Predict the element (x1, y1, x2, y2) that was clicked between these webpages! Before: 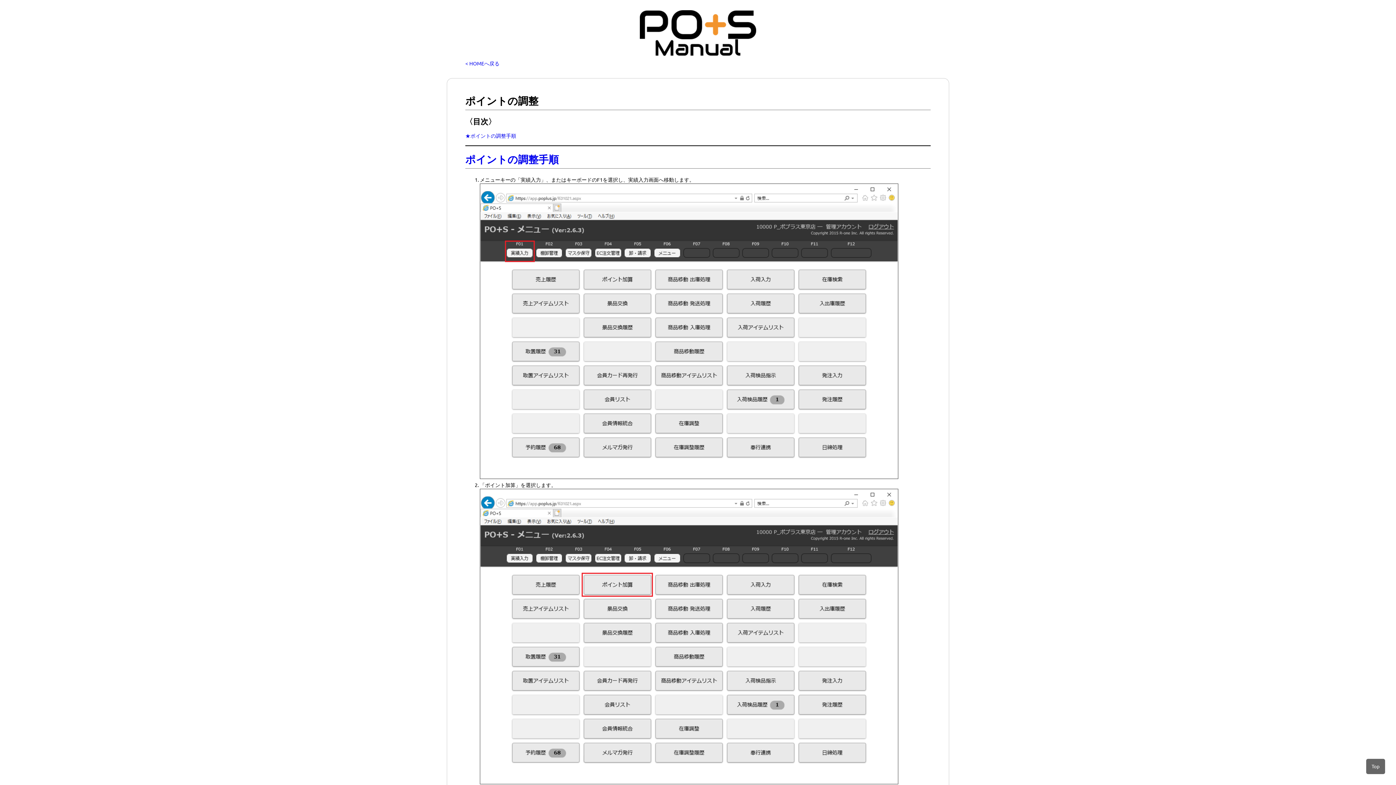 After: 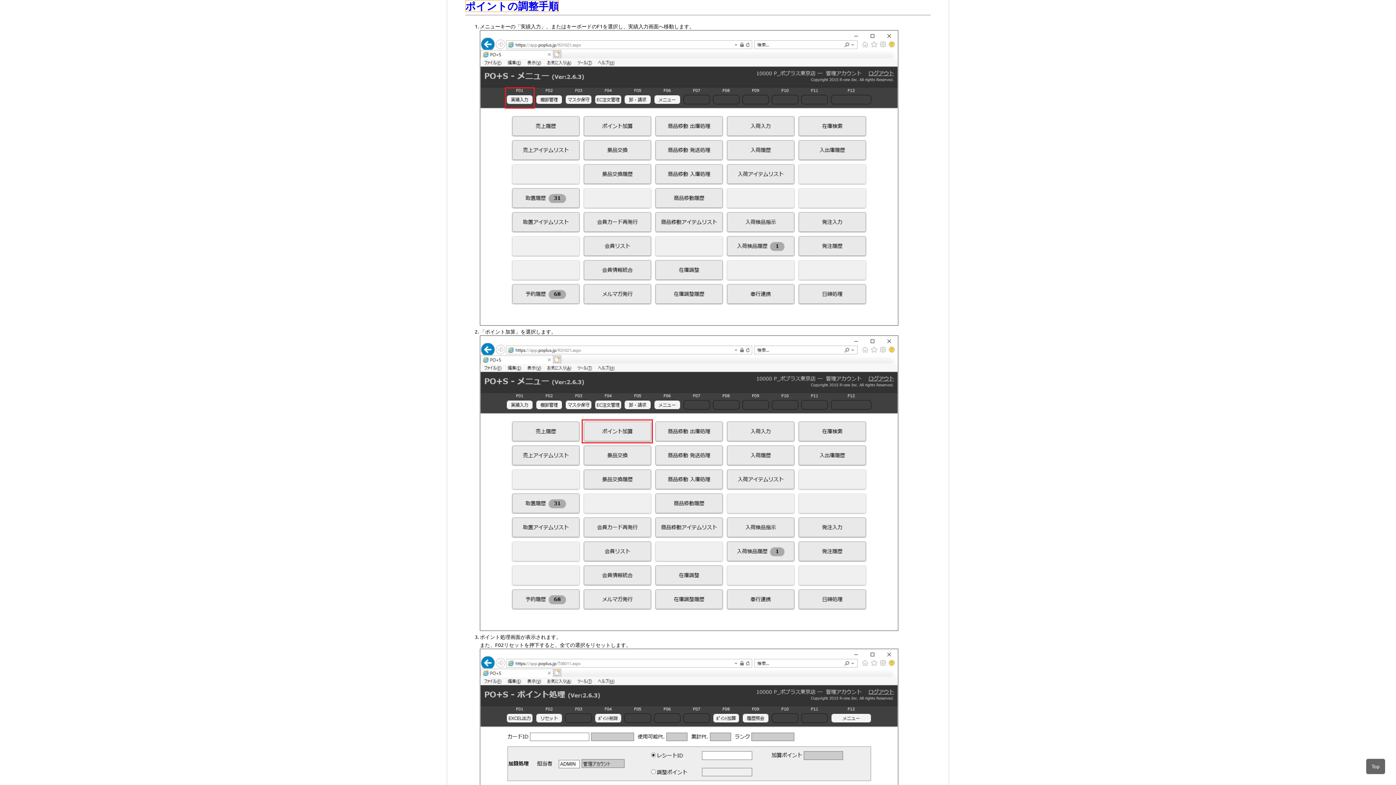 Action: bbox: (465, 132, 516, 139) label: ★ポイントの調整手順